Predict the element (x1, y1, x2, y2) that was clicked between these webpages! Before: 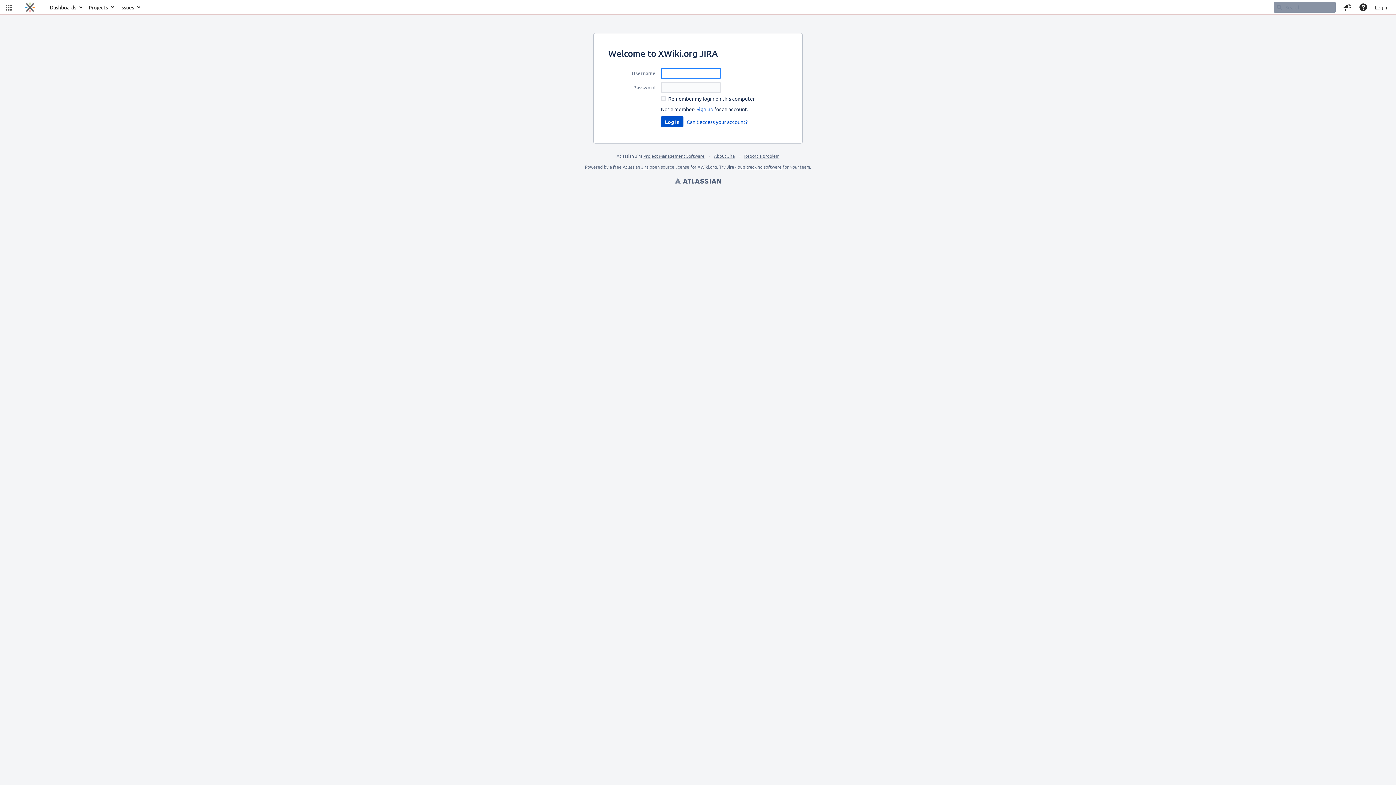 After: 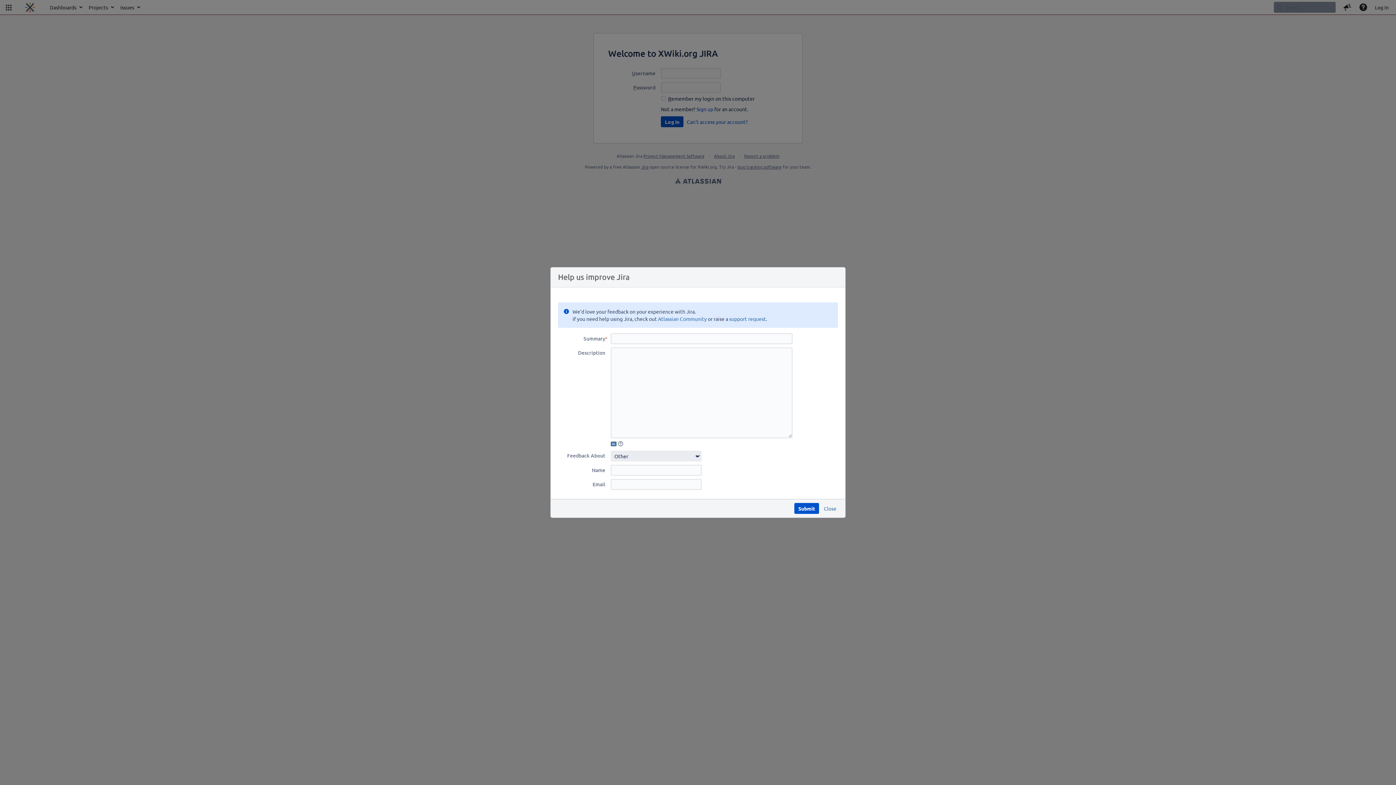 Action: bbox: (1339, 0, 1355, 14) label: Give feedback to Atlassian